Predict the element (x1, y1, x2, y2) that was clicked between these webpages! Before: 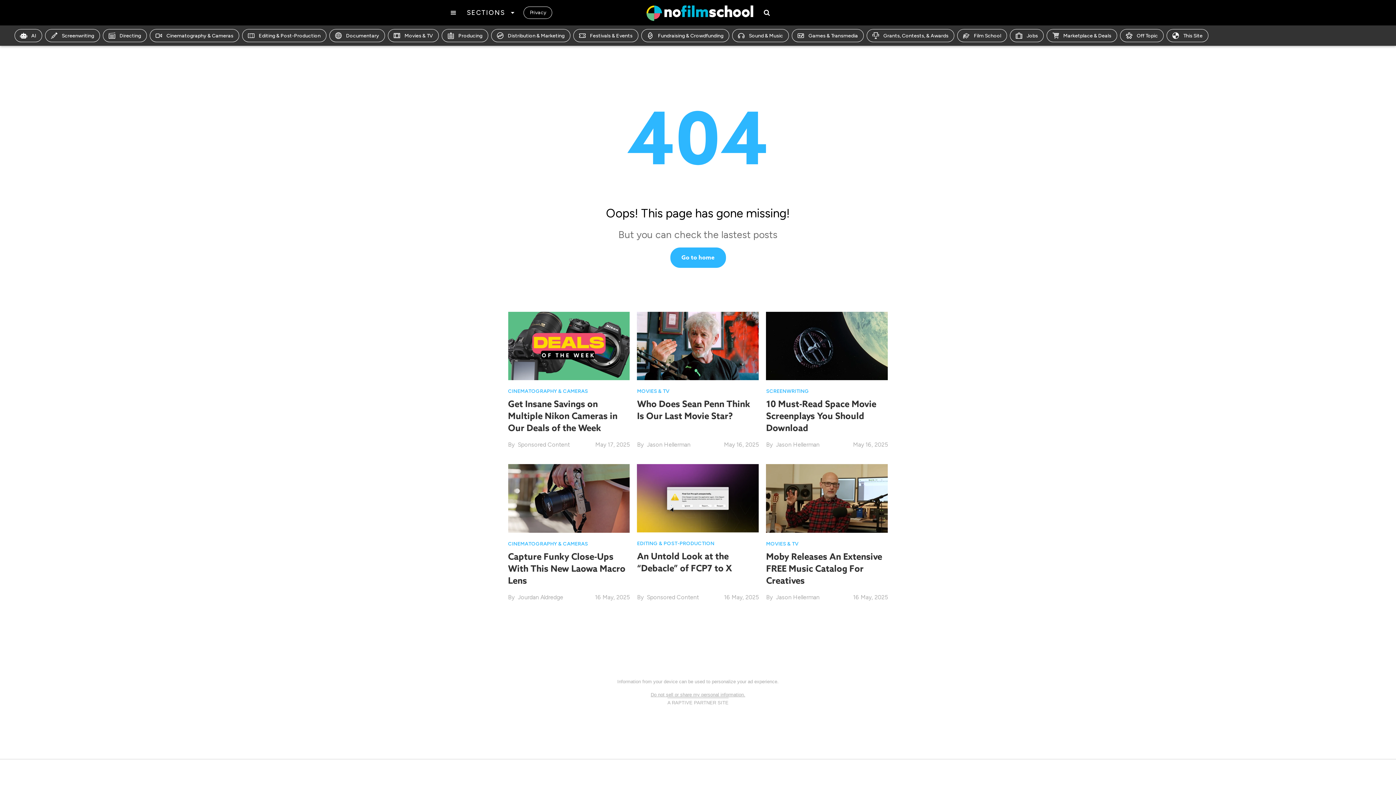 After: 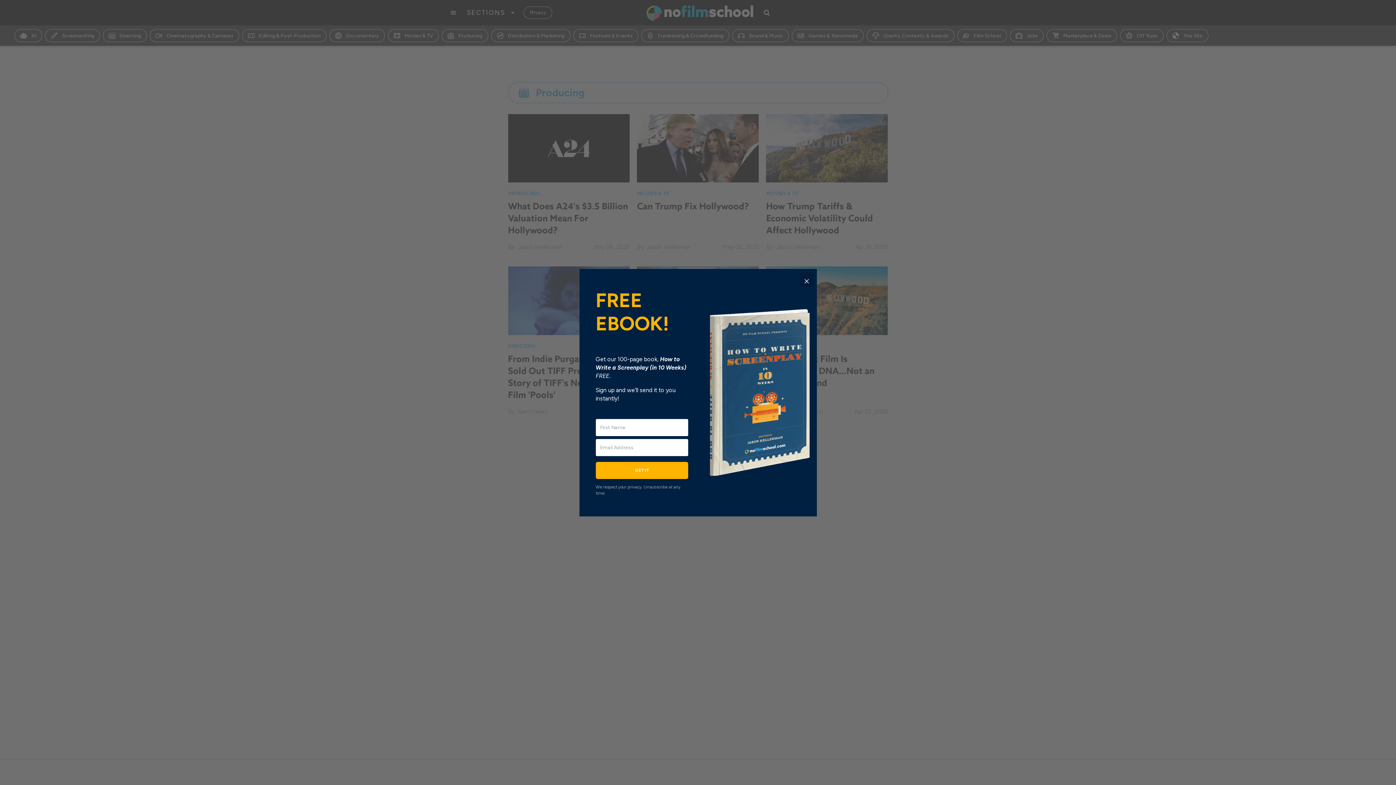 Action: label: Producing bbox: (441, 29, 488, 42)